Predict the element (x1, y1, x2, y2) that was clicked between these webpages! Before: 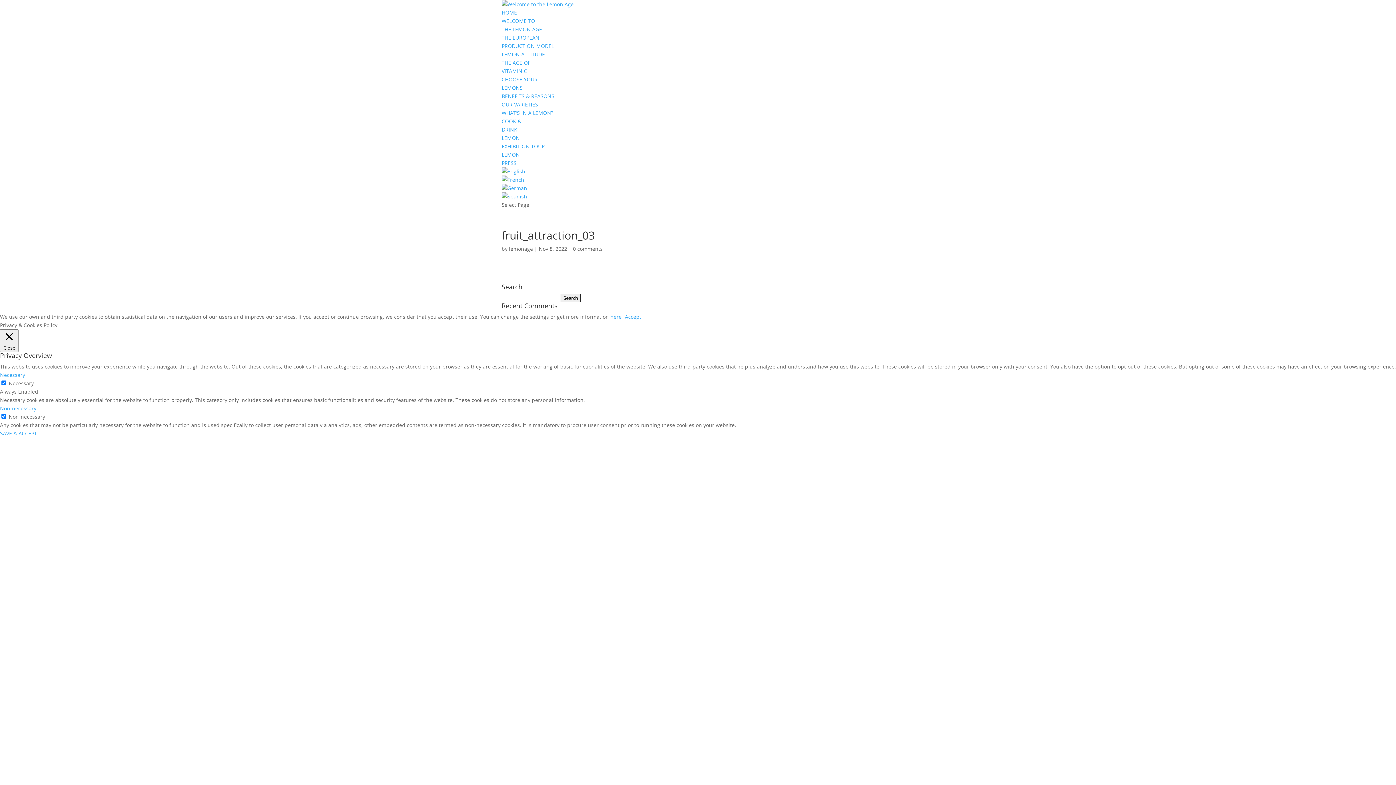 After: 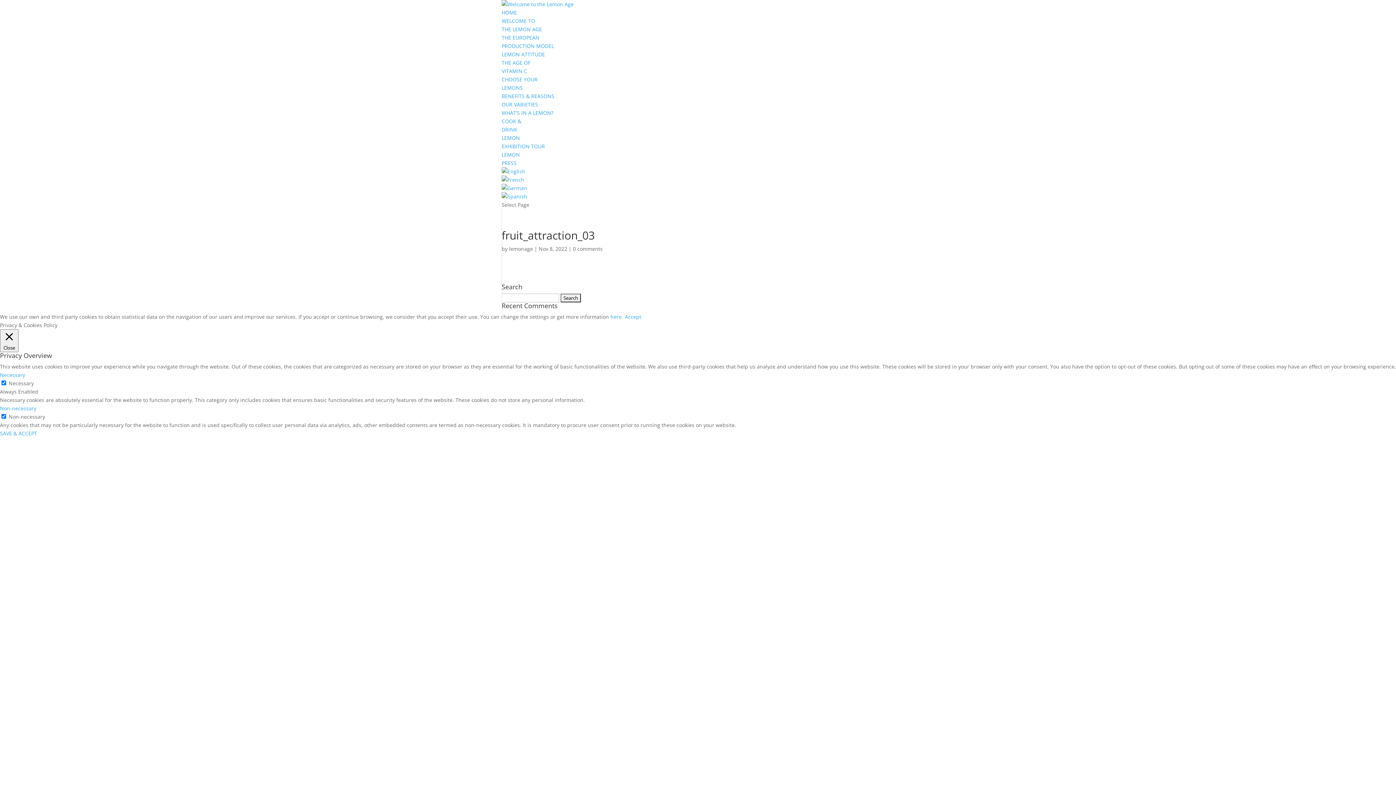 Action: label: 0 comments bbox: (573, 245, 602, 252)